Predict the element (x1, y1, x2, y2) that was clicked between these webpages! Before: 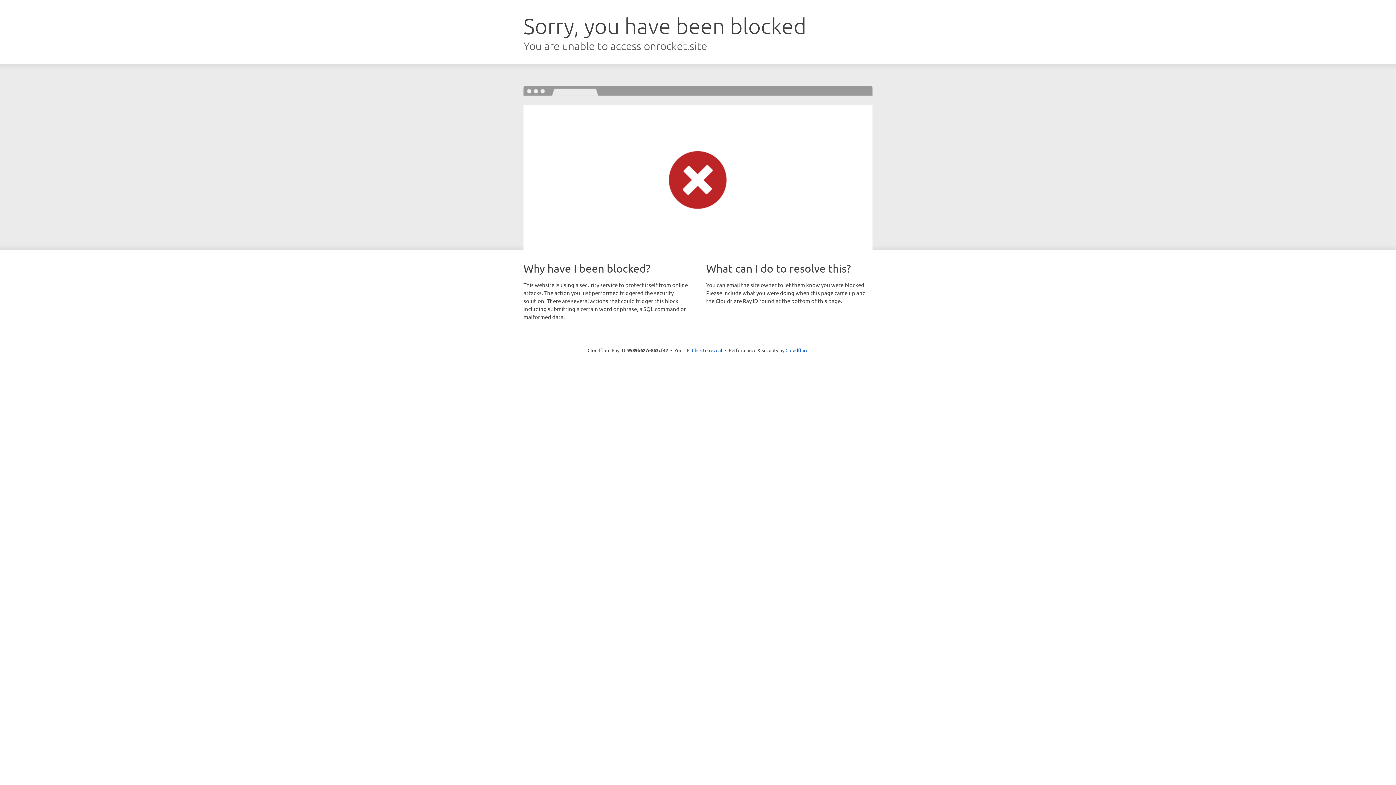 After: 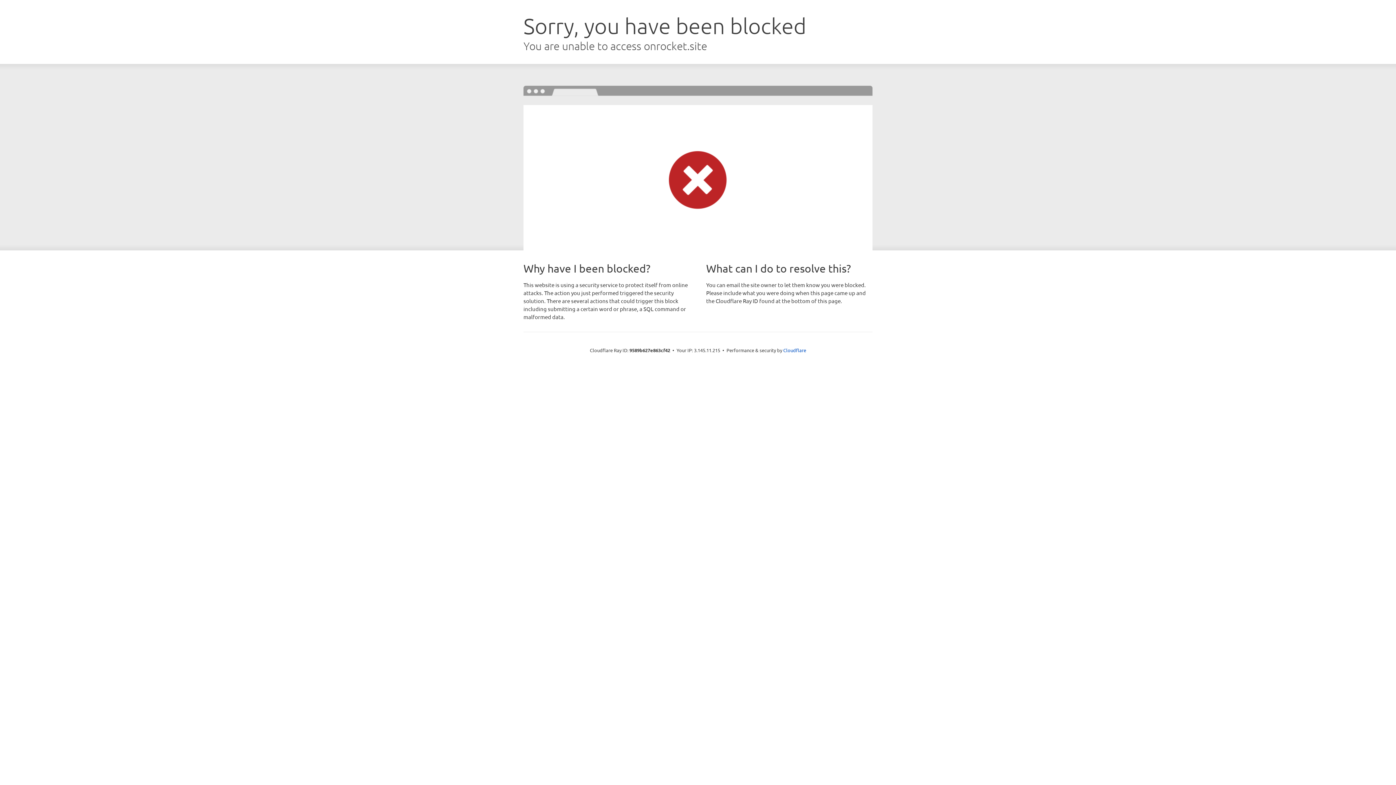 Action: label: Click to reveal bbox: (692, 346, 722, 353)